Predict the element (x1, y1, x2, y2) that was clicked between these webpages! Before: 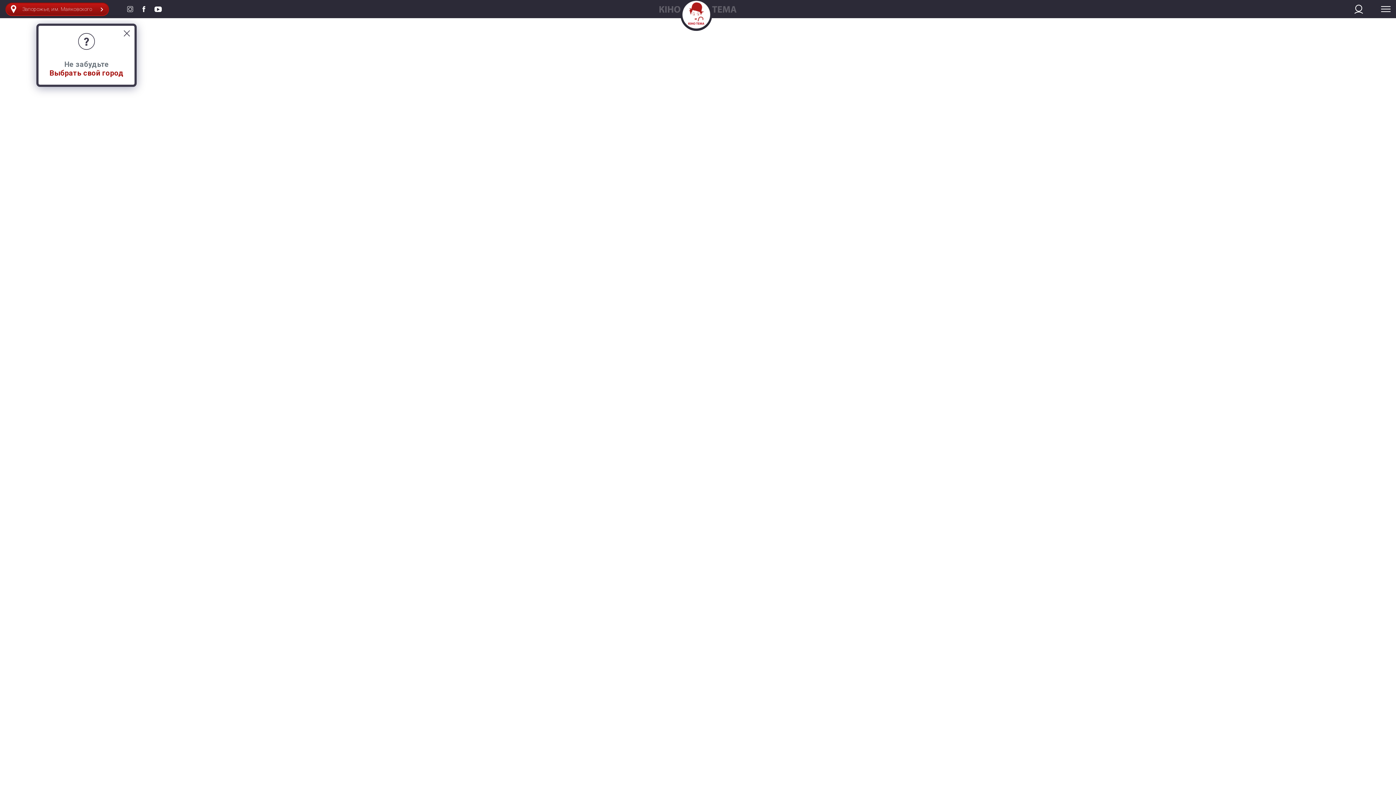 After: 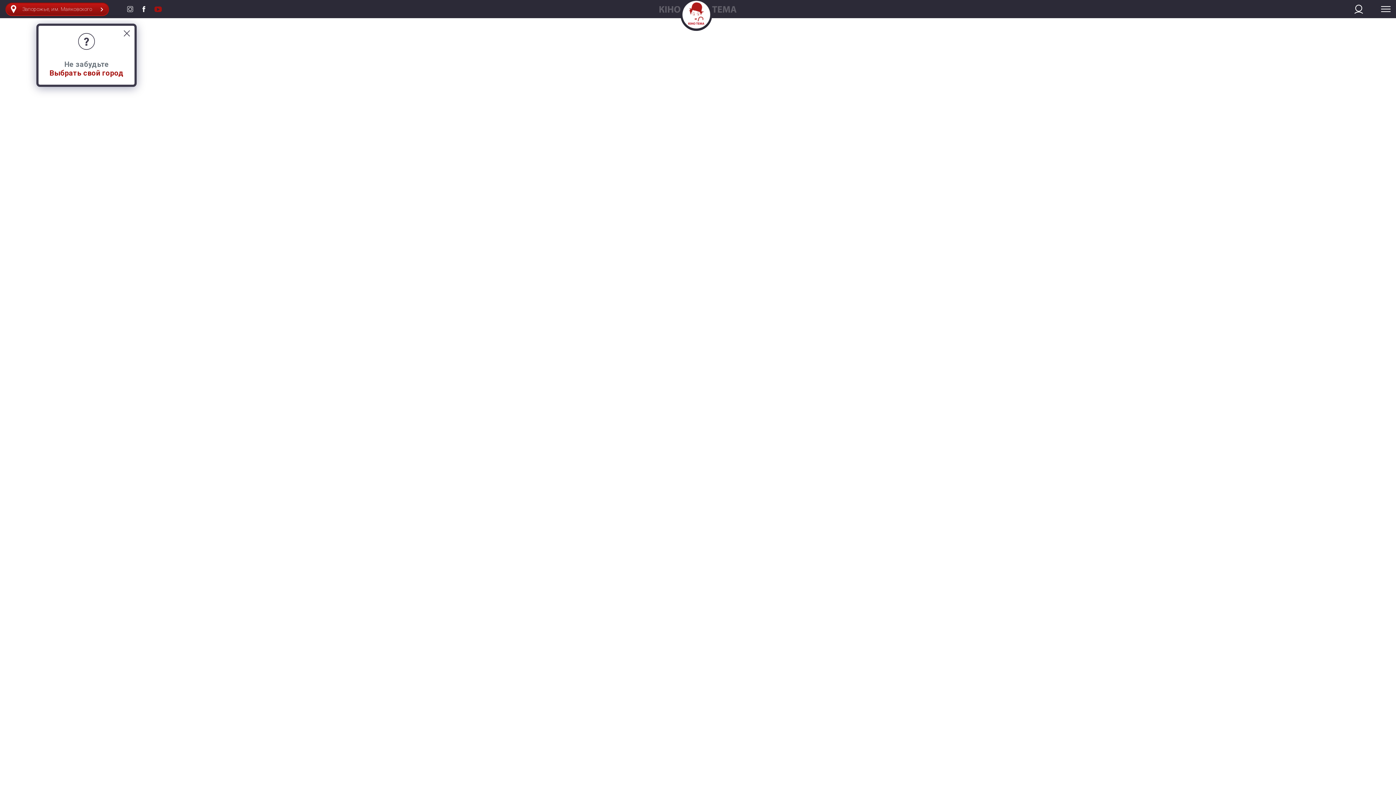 Action: bbox: (154, 6, 161, 11)